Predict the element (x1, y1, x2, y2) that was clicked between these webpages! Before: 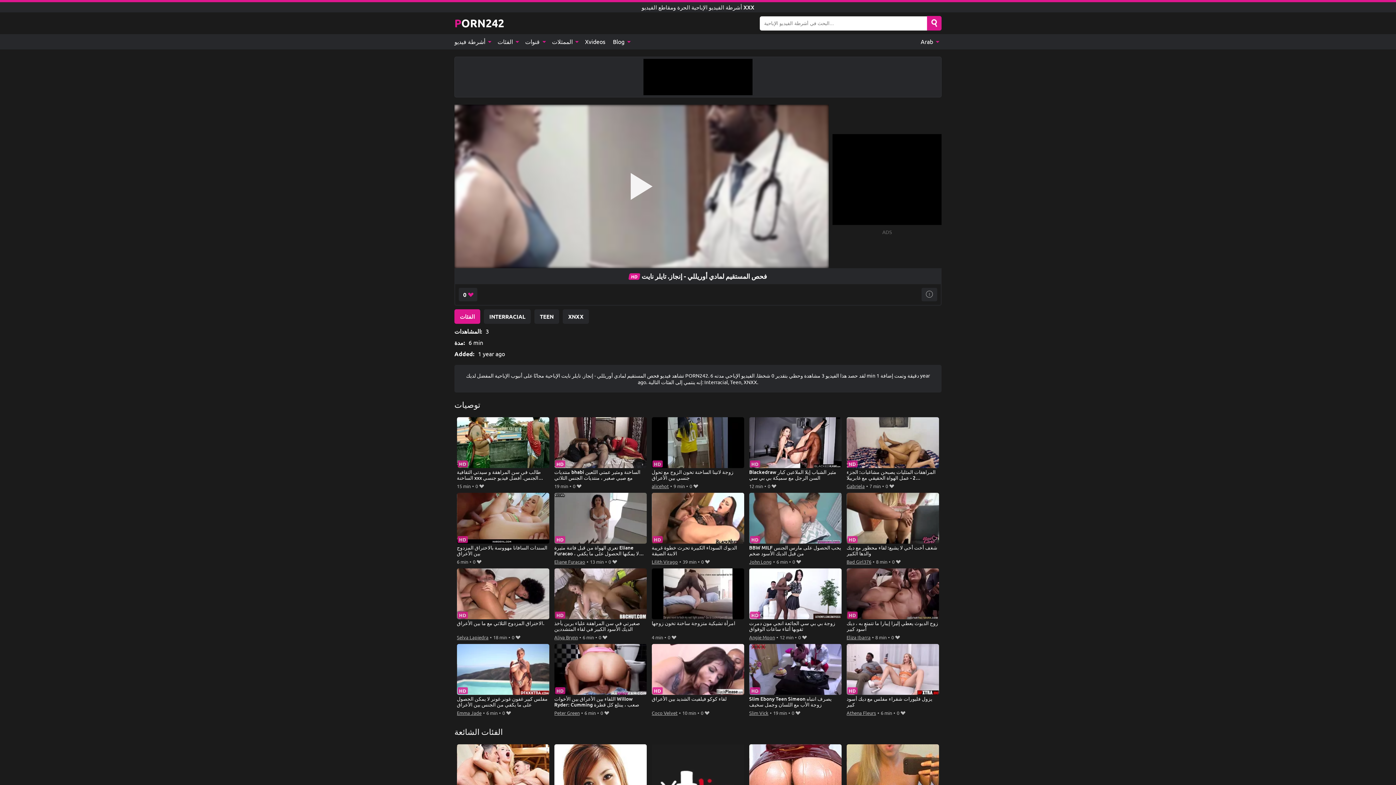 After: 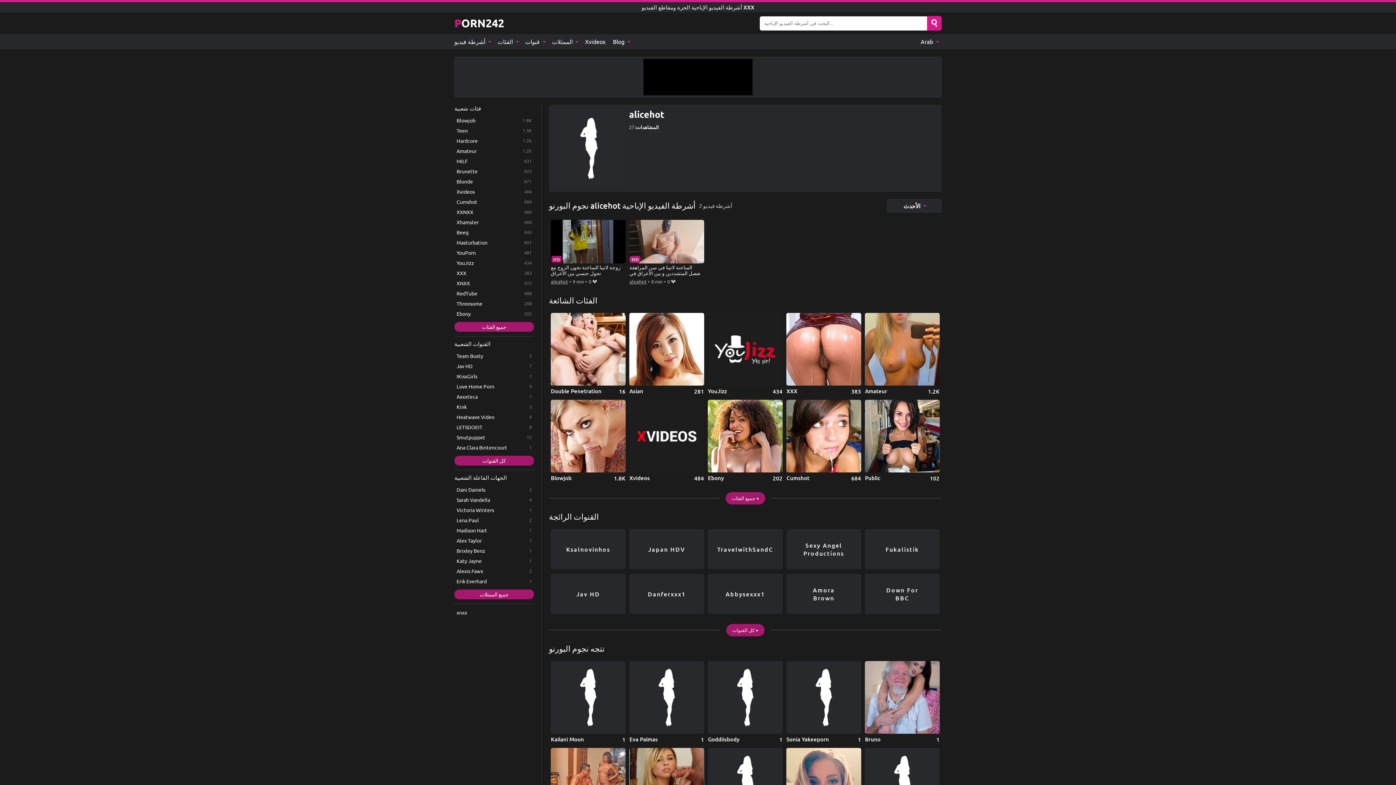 Action: bbox: (651, 482, 668, 490) label: alicehot